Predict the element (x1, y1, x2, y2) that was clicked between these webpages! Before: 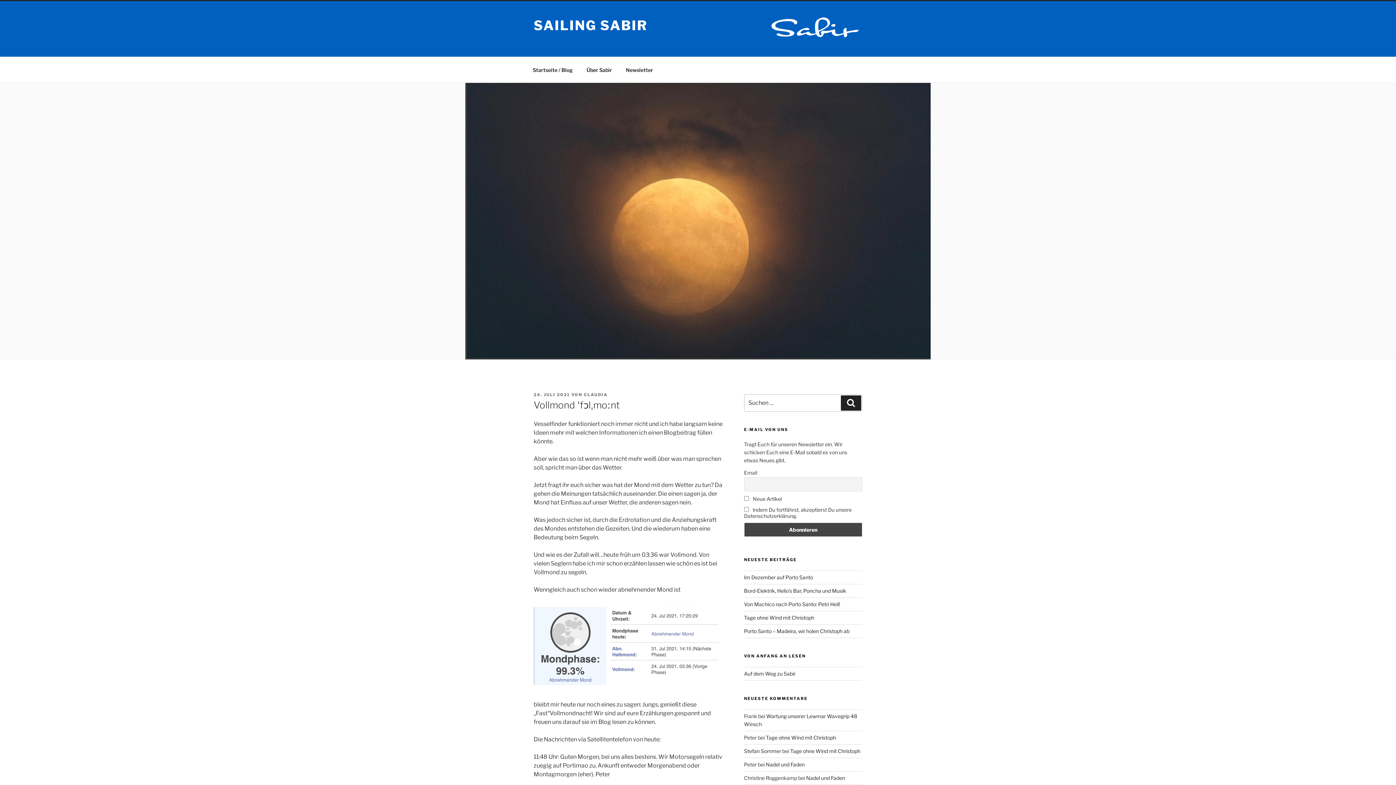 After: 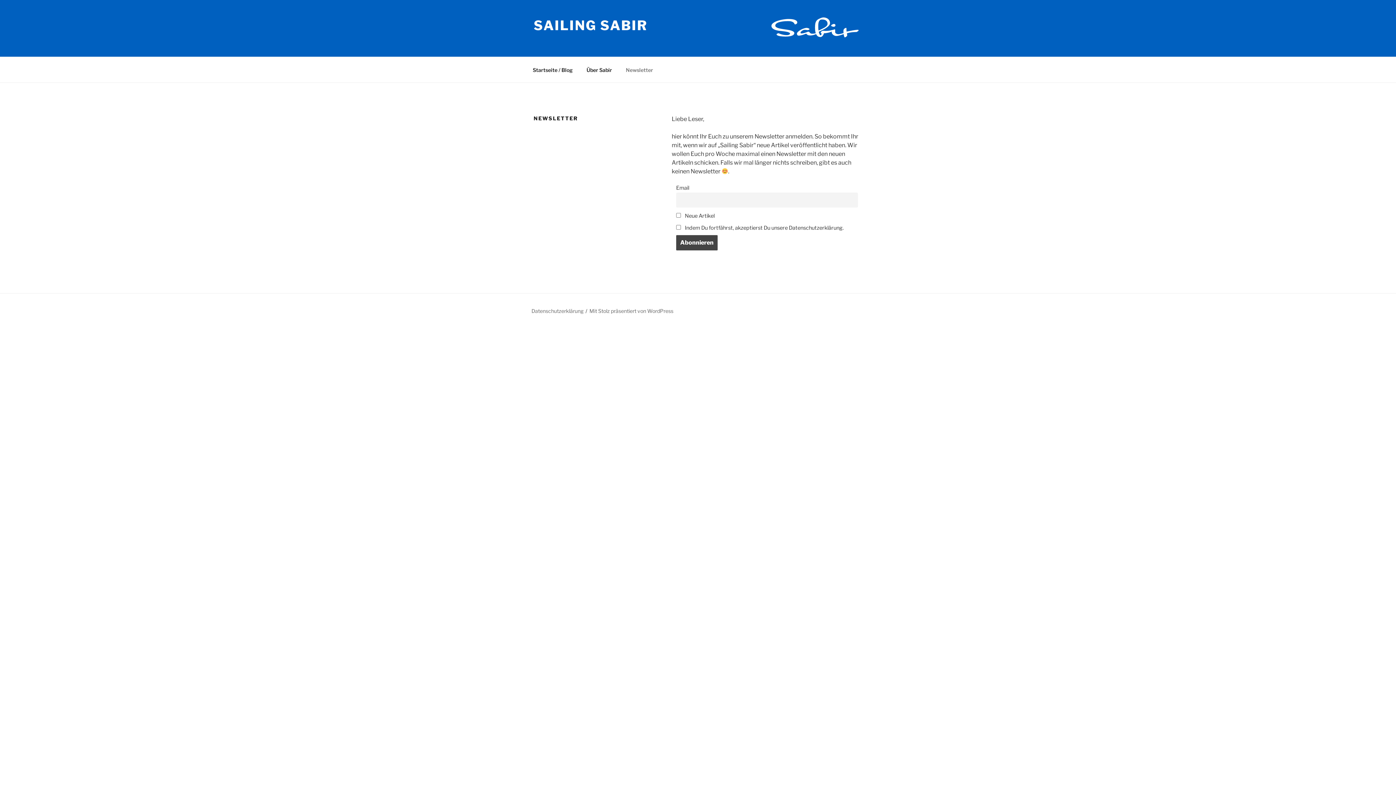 Action: label: Newsletter bbox: (619, 60, 659, 78)